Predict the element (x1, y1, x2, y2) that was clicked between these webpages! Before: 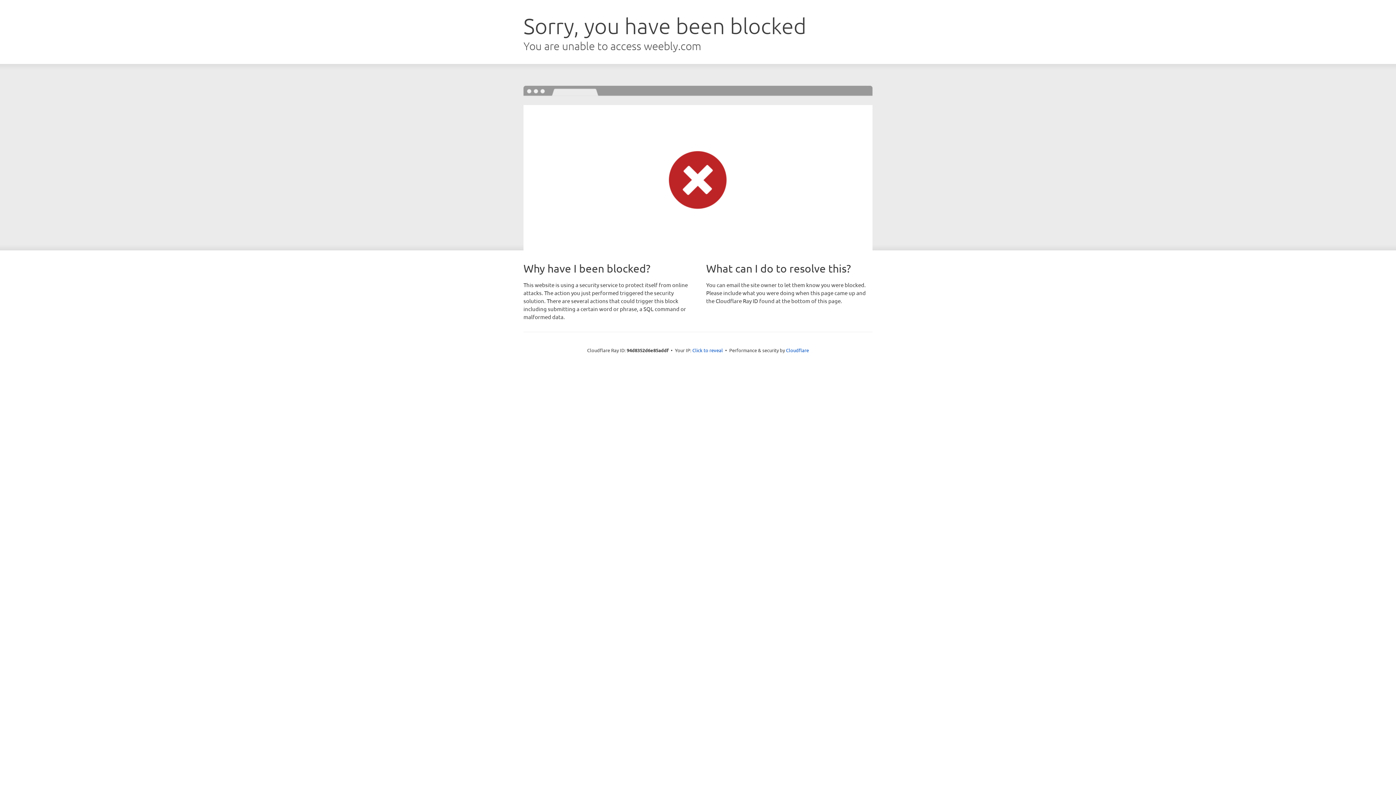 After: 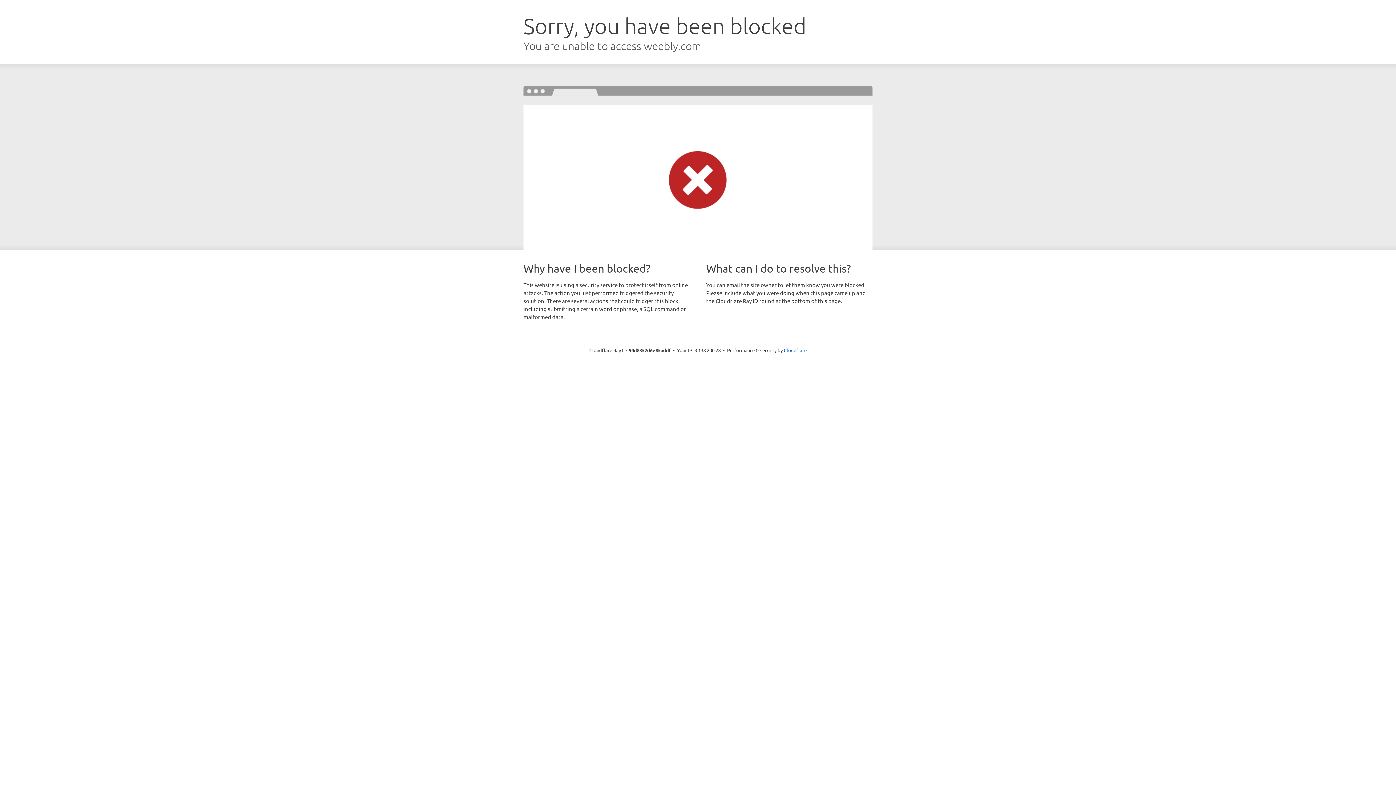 Action: bbox: (692, 346, 723, 353) label: Click to reveal